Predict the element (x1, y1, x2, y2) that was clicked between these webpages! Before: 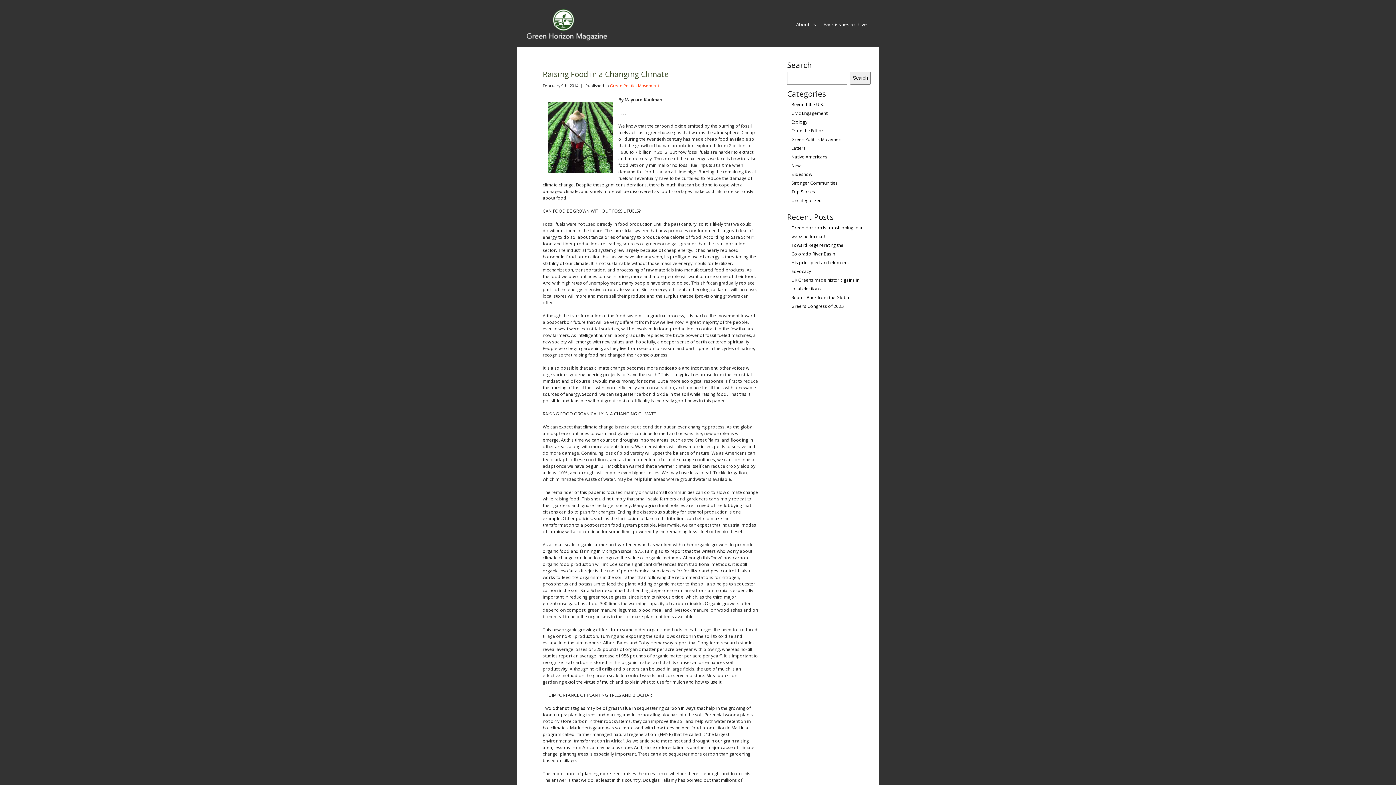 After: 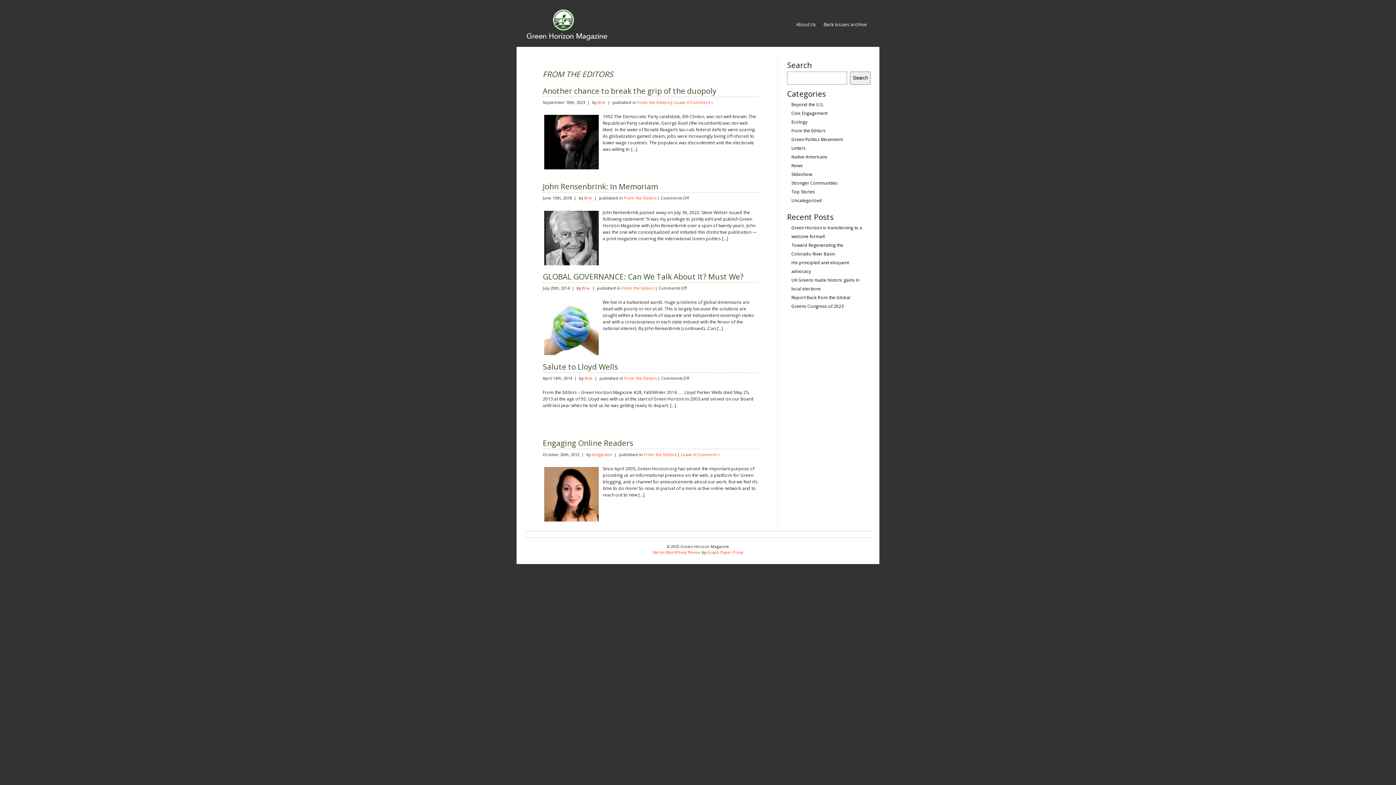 Action: bbox: (791, 127, 825, 133) label: From the Editors